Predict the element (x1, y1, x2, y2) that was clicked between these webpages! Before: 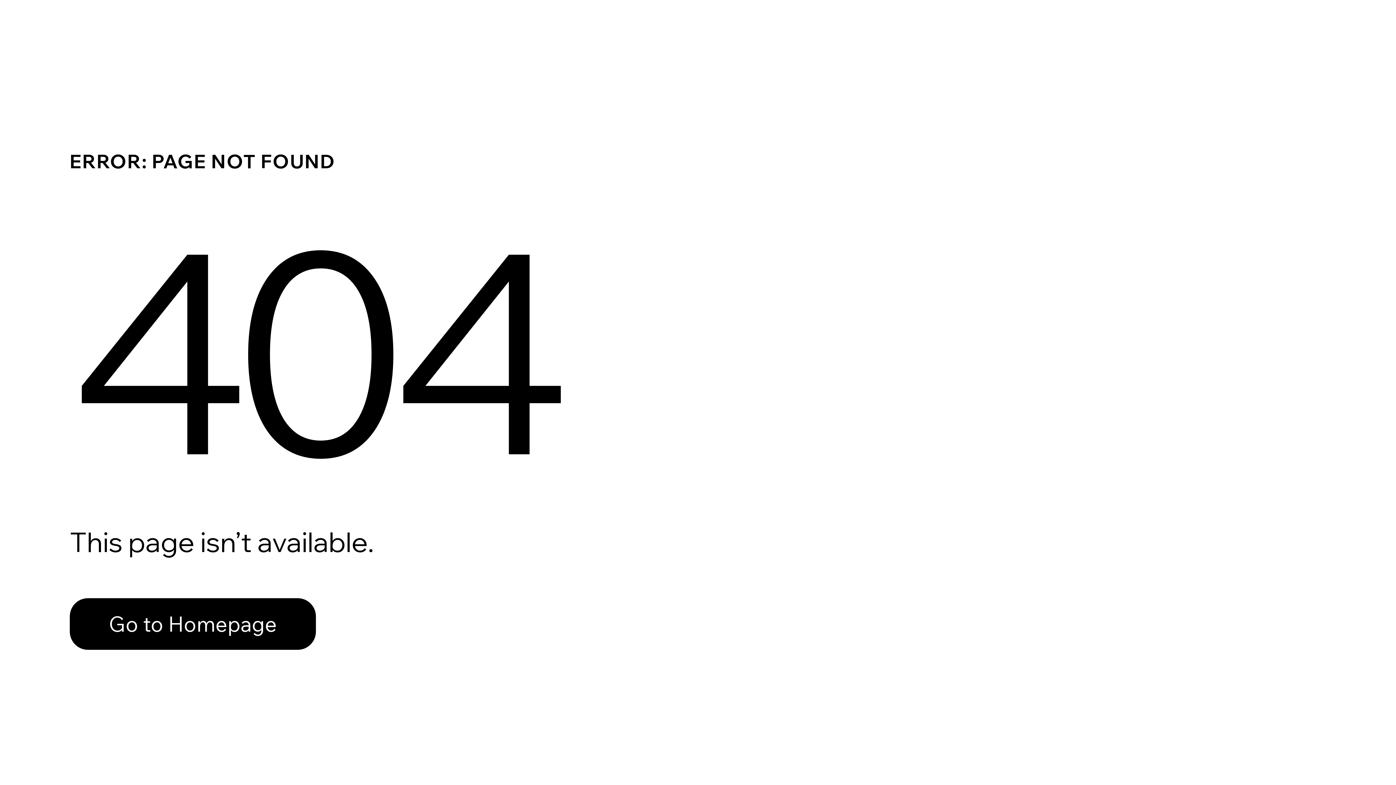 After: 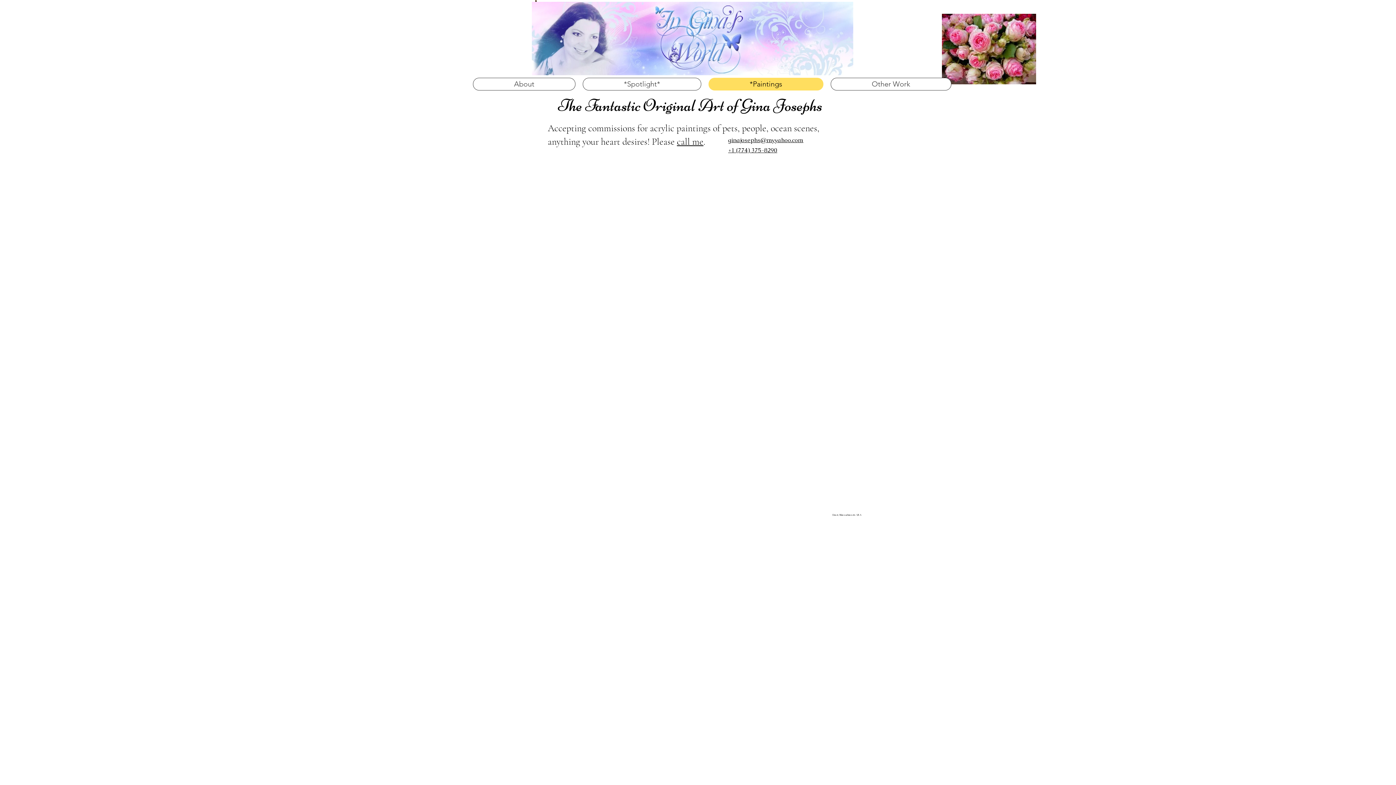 Action: bbox: (69, 582, 768, 659) label: Go to Homepage